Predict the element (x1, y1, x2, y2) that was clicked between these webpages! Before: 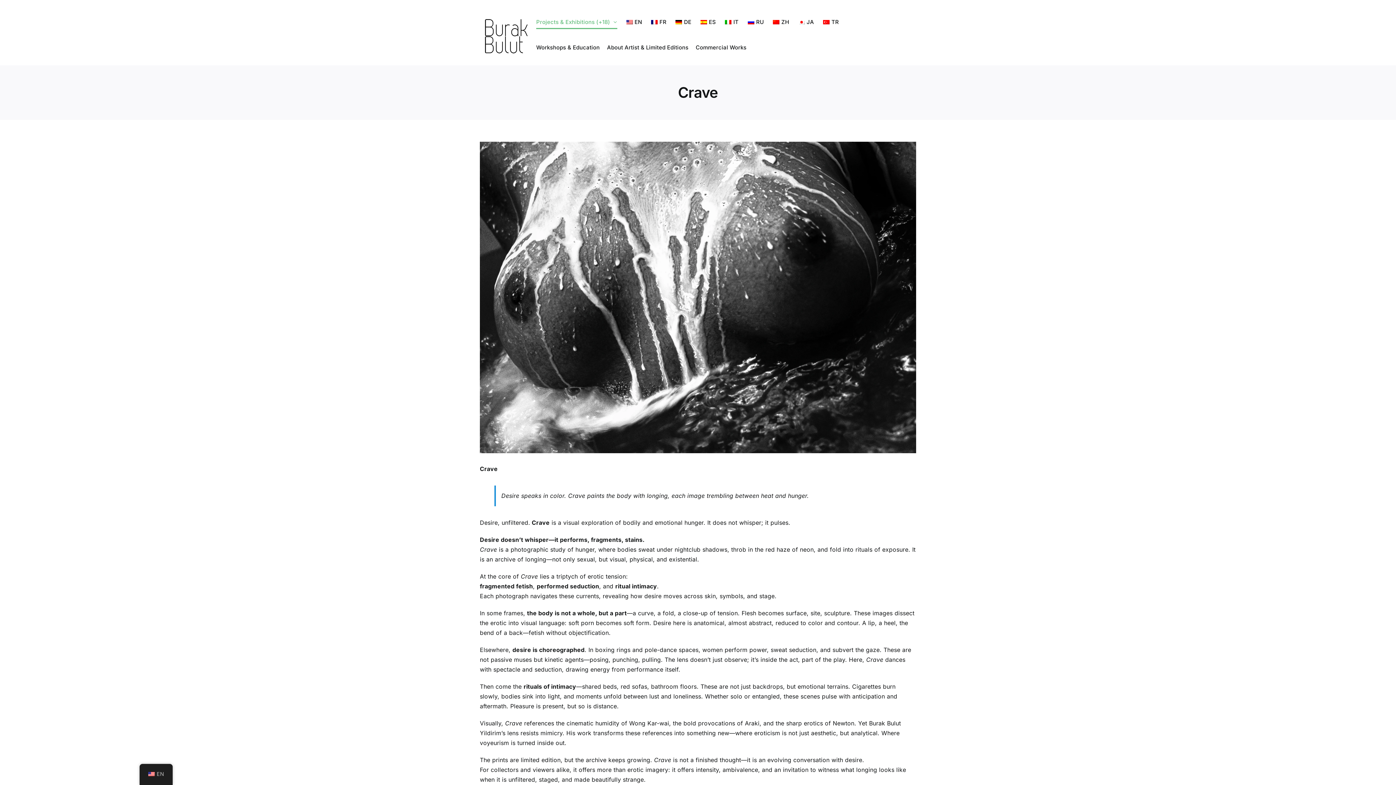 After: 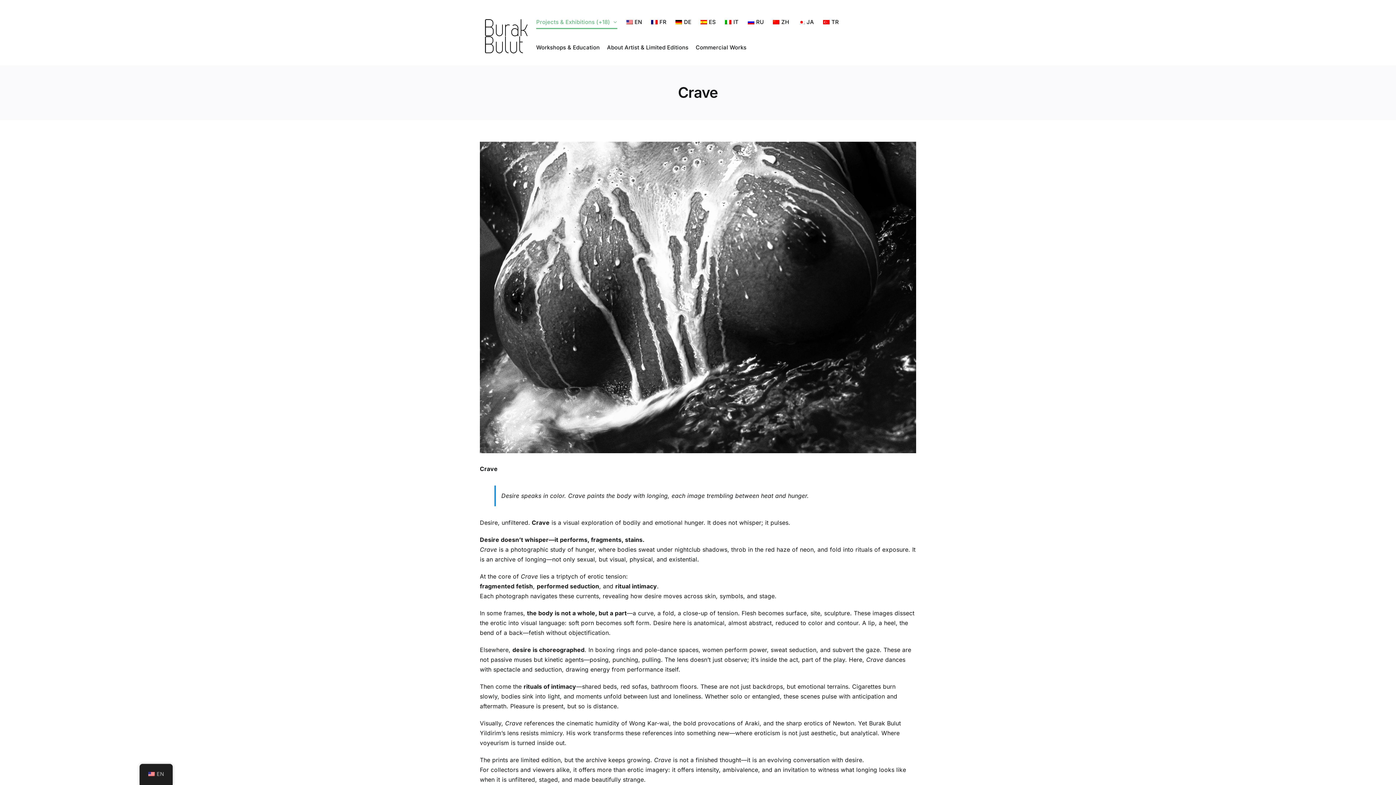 Action: bbox: (624, 9, 642, 34) label: EN